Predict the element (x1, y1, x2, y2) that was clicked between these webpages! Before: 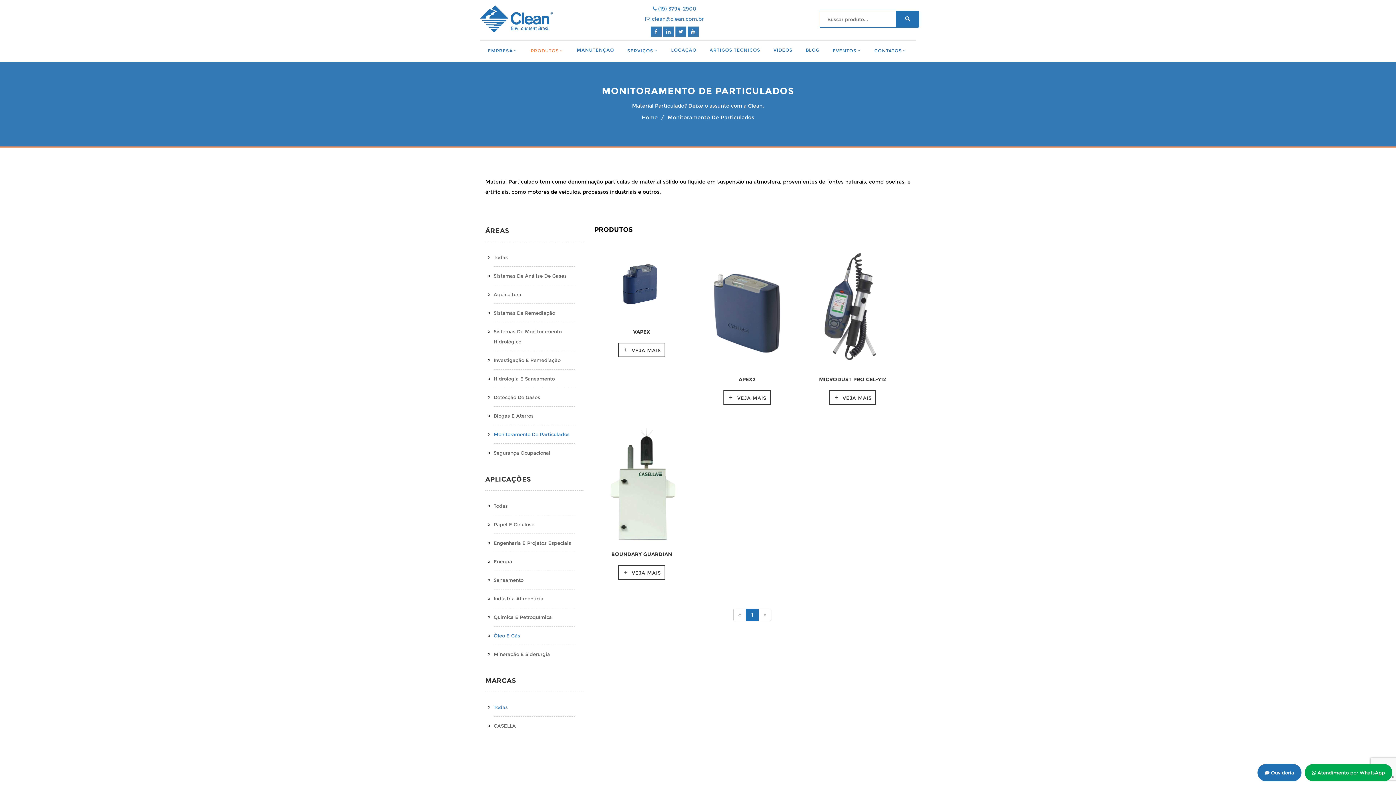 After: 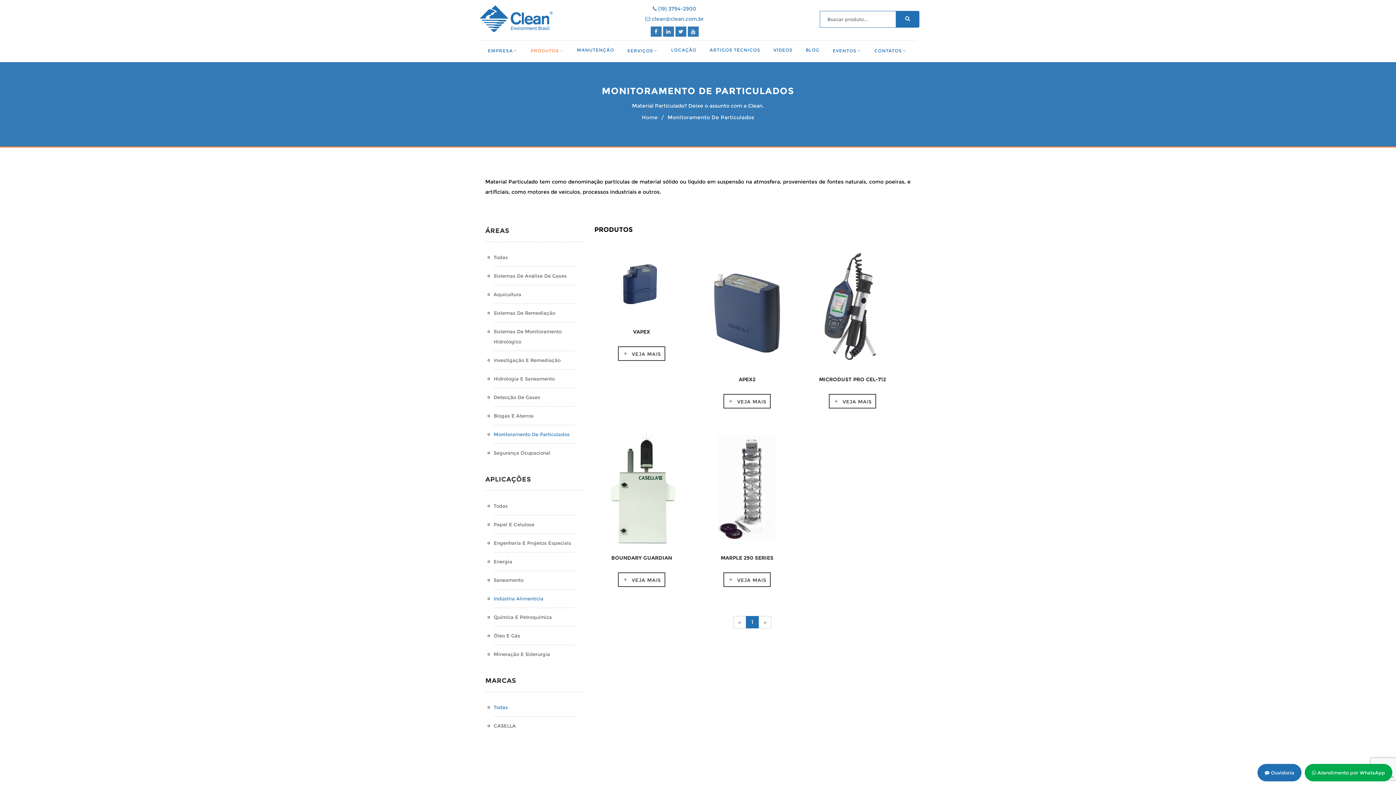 Action: bbox: (493, 596, 543, 601) label: Indústria Alimentícia